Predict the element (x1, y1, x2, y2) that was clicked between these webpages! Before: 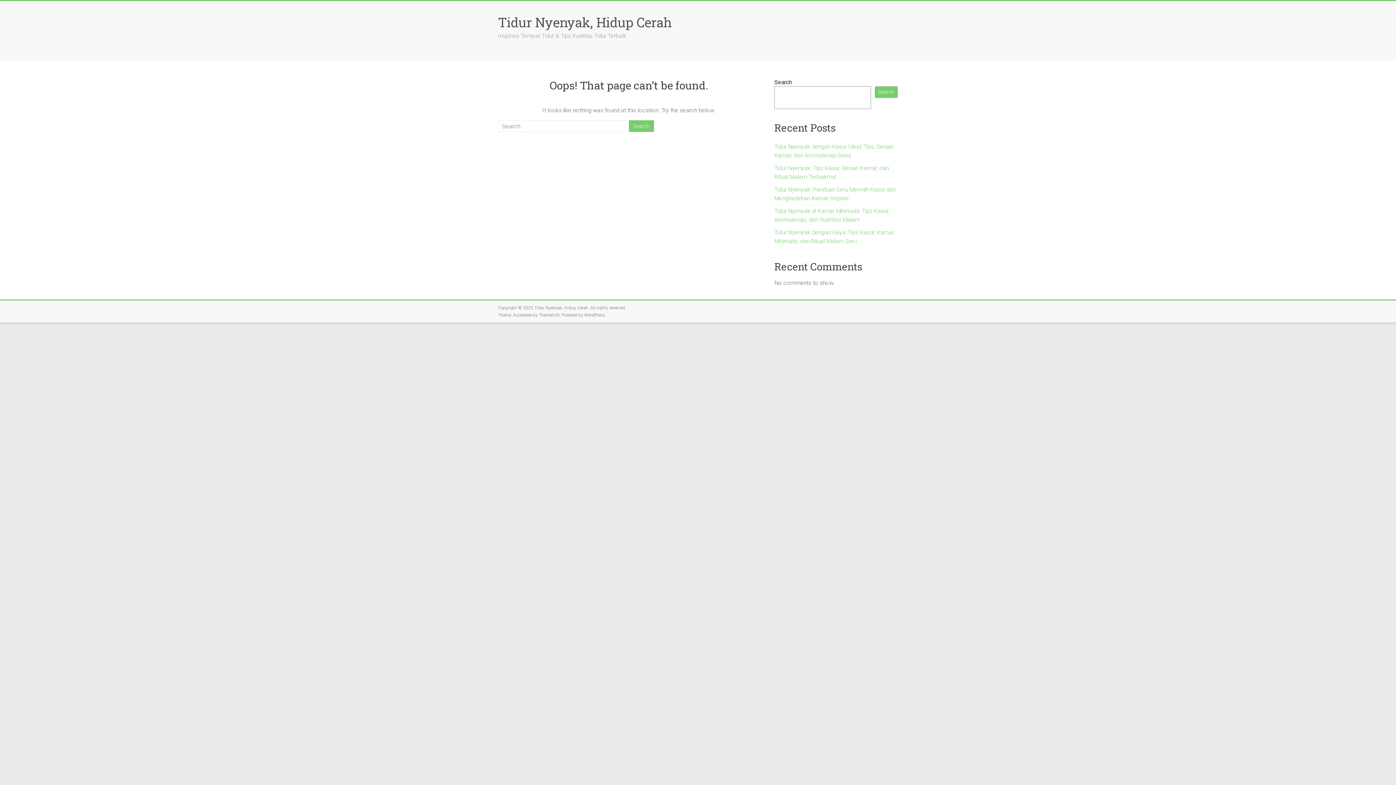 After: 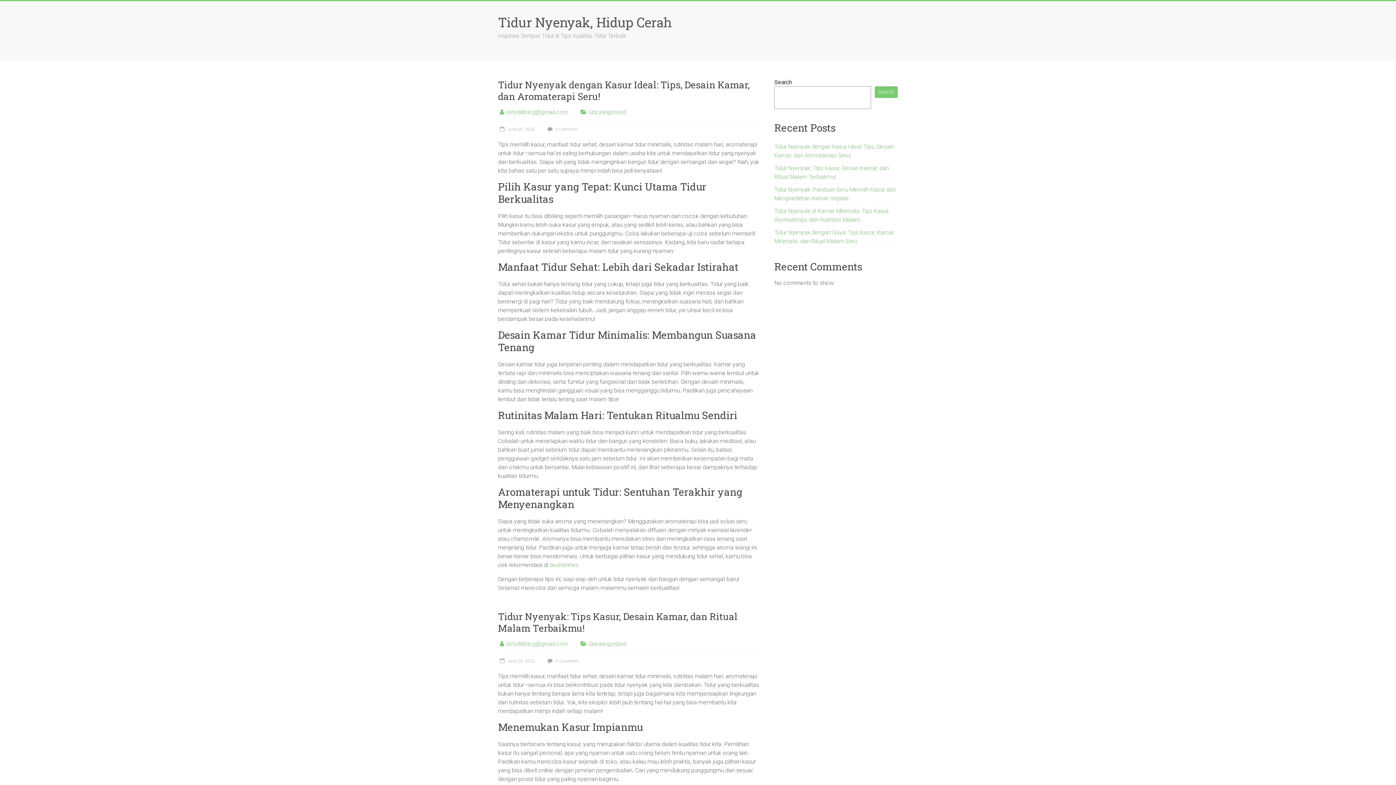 Action: bbox: (534, 305, 588, 310) label: Tidur Nyenyak, Hidup Cerah